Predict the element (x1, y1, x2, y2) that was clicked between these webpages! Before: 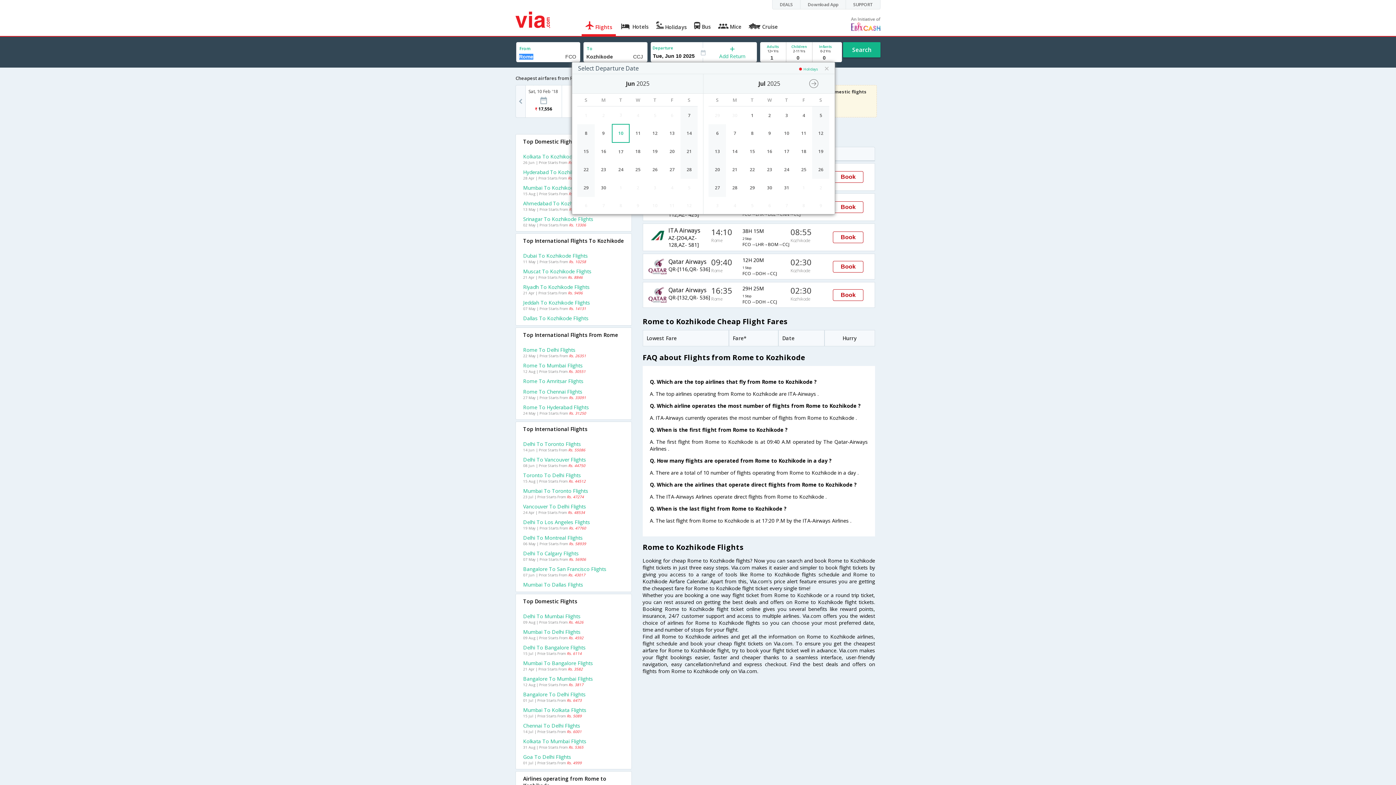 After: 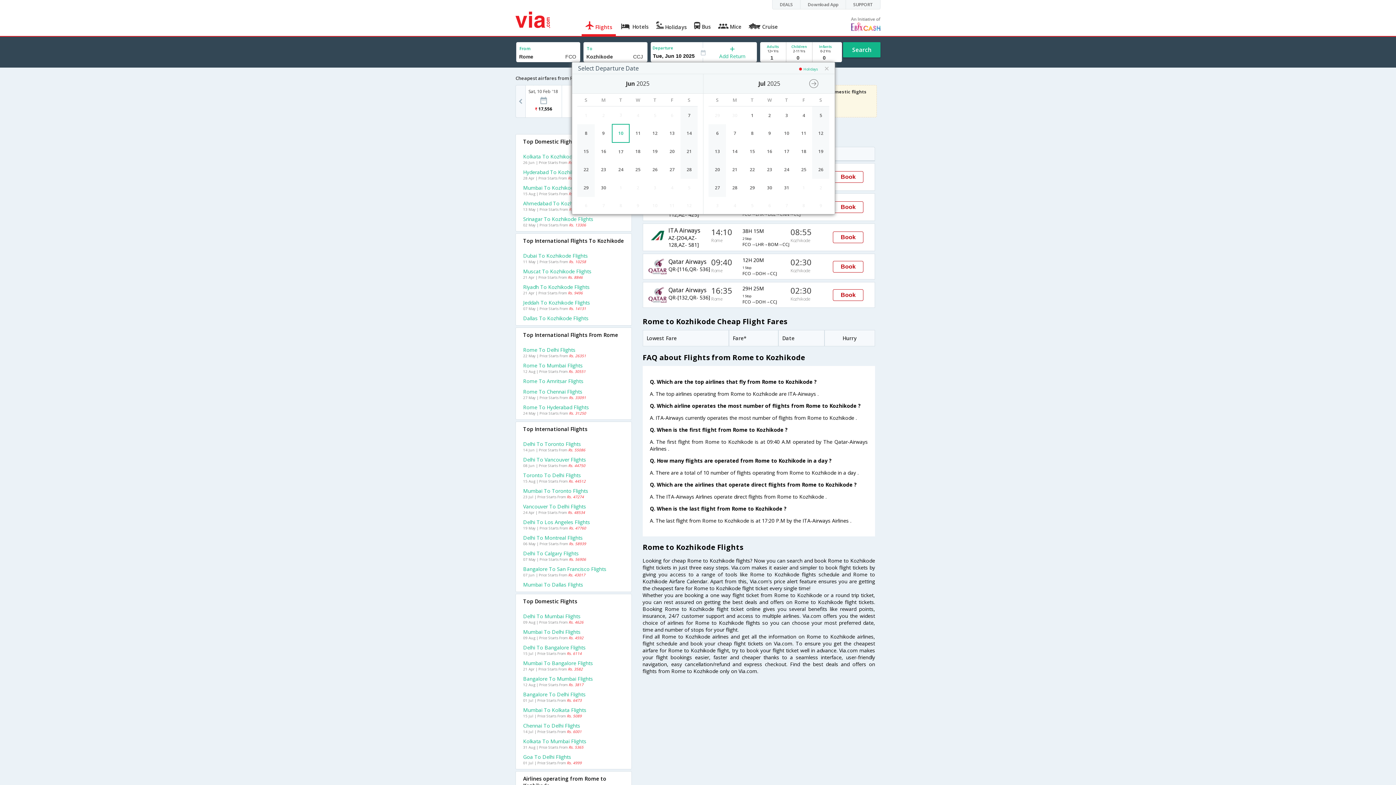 Action: label: Toronto To Delhi Flights bbox: (523, 472, 624, 478)